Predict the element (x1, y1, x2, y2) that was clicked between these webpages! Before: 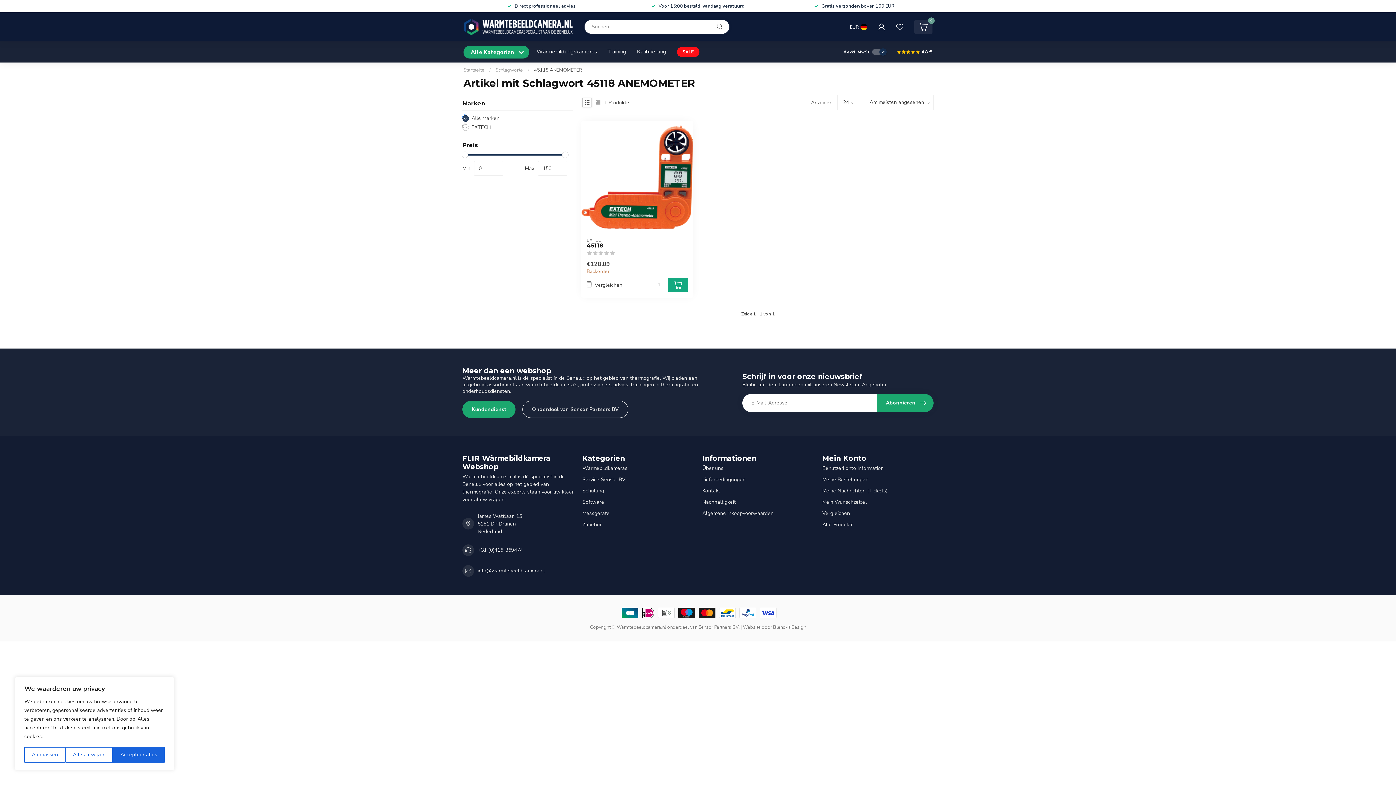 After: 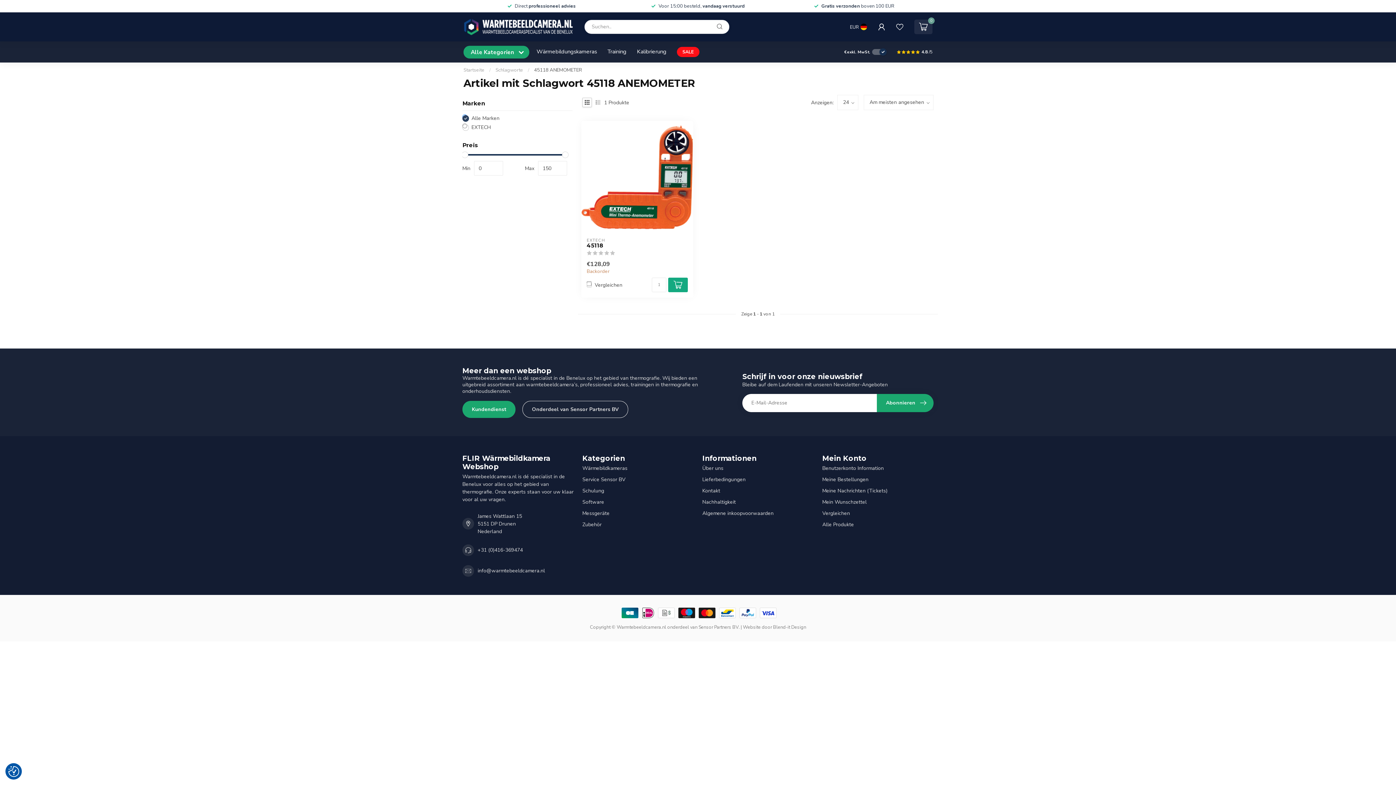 Action: bbox: (113, 747, 164, 763) label: Accepteer alles